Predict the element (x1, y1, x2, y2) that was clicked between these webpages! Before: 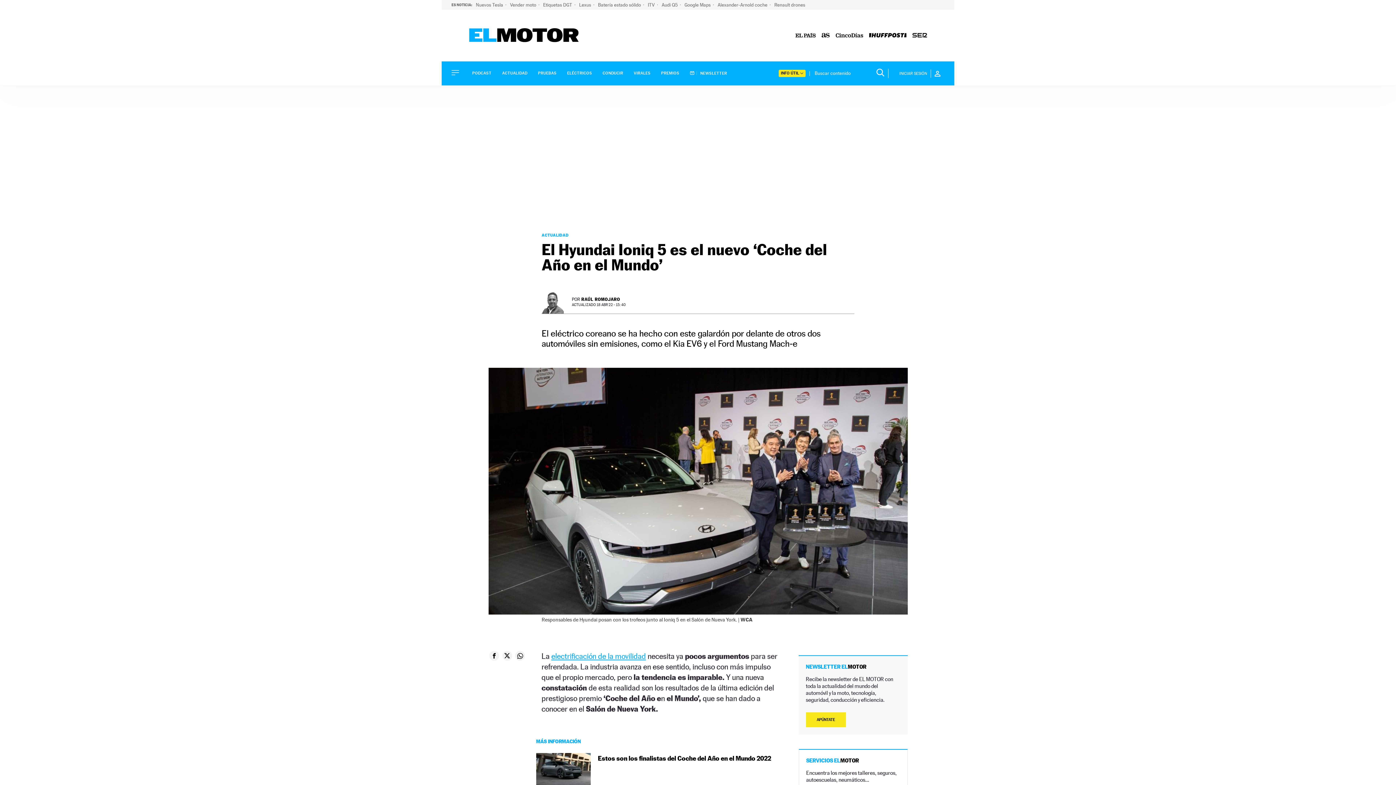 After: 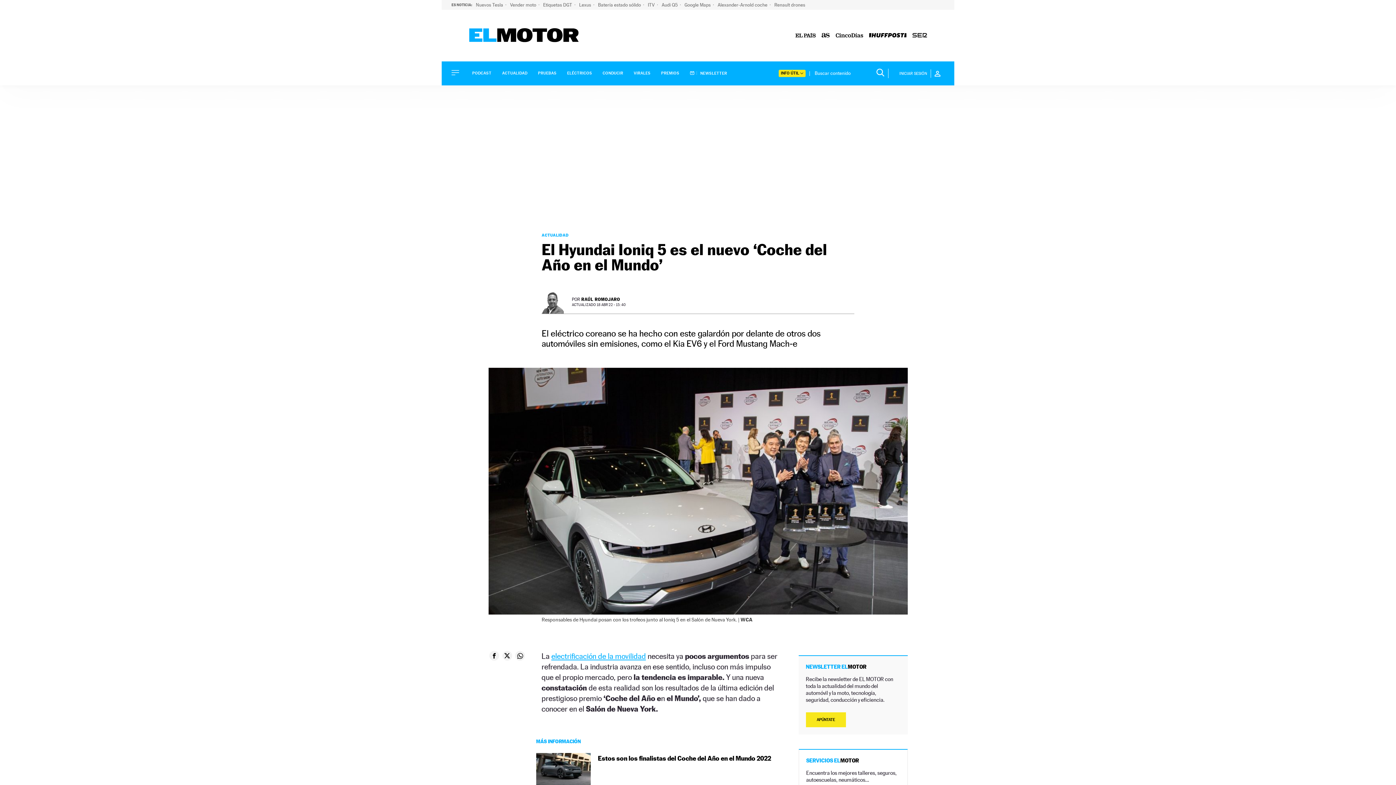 Action: bbox: (912, 31, 927, 39)